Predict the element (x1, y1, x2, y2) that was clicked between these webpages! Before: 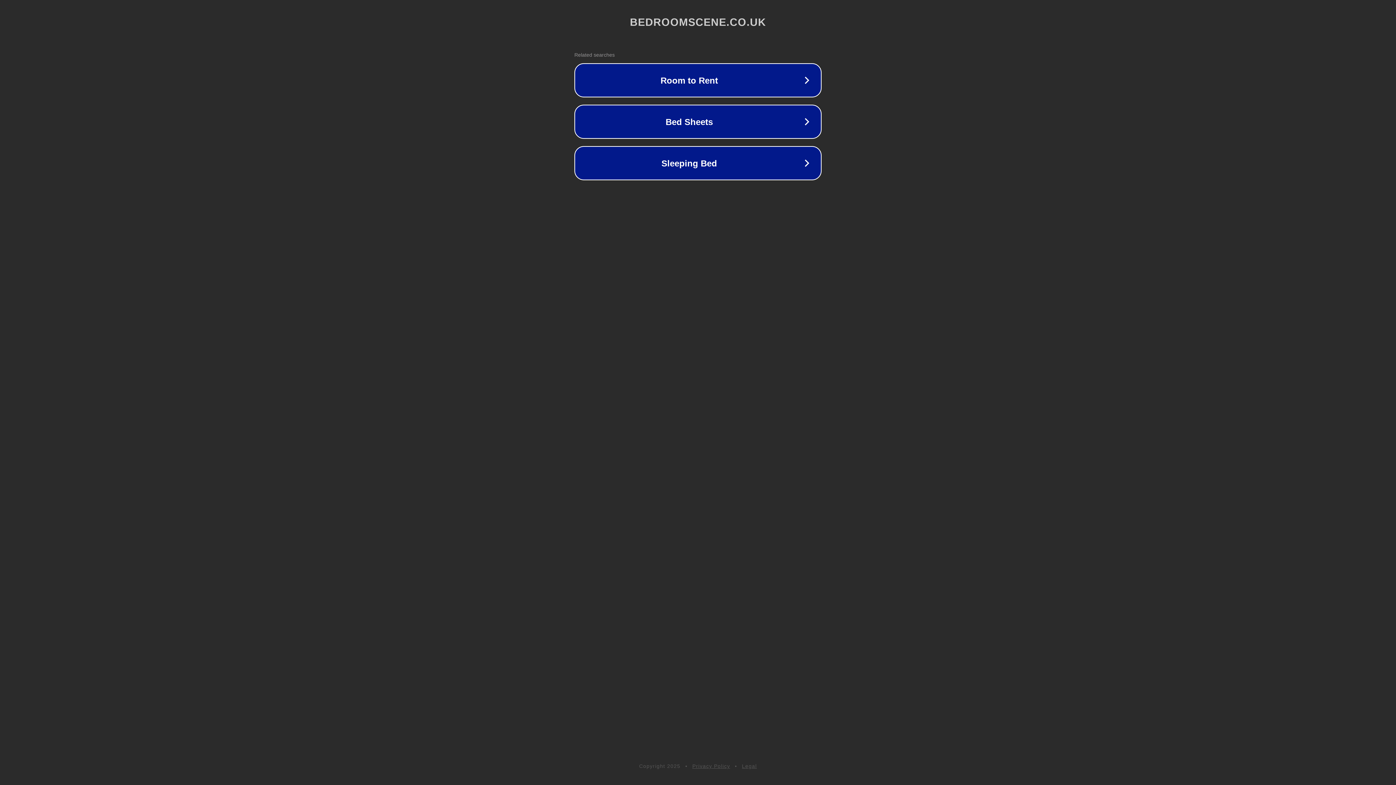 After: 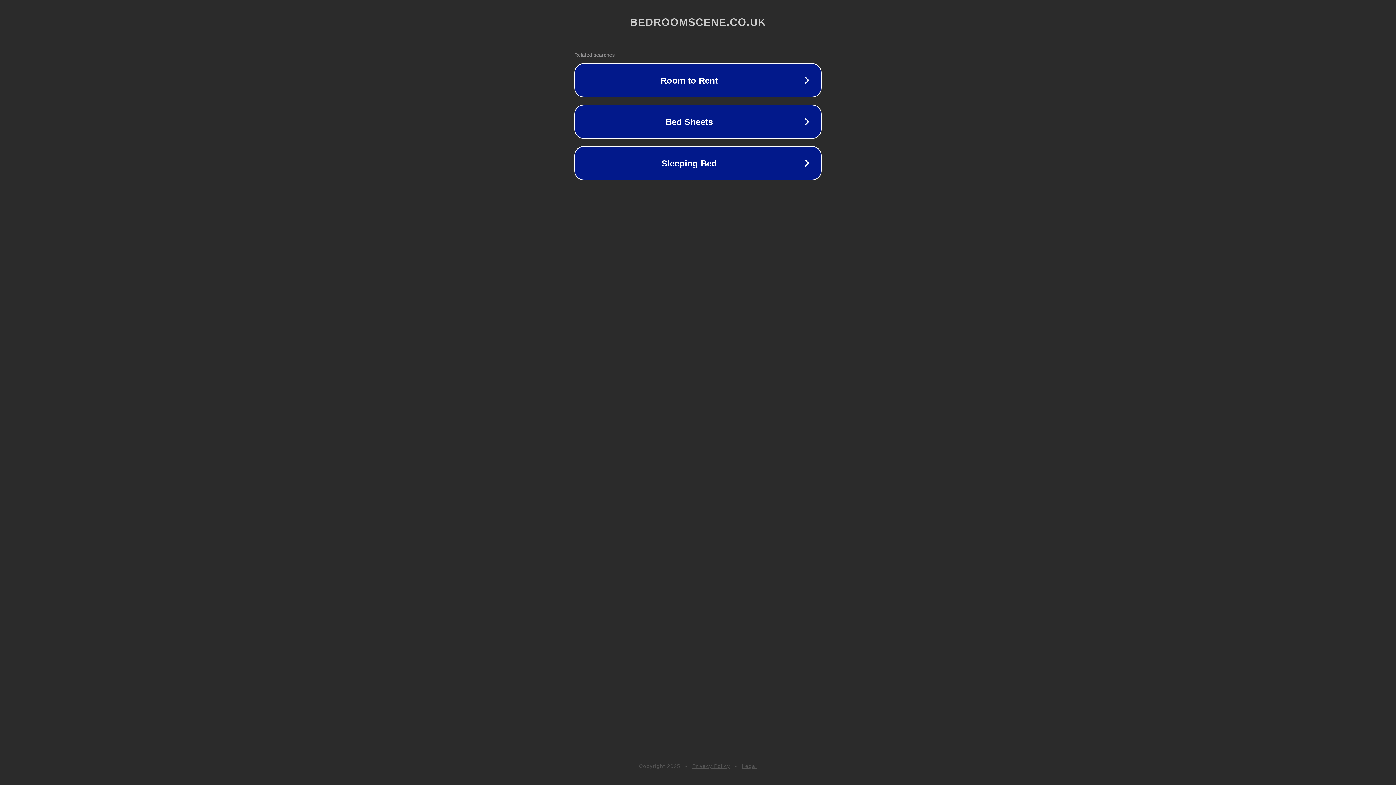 Action: label: Legal bbox: (742, 763, 757, 769)